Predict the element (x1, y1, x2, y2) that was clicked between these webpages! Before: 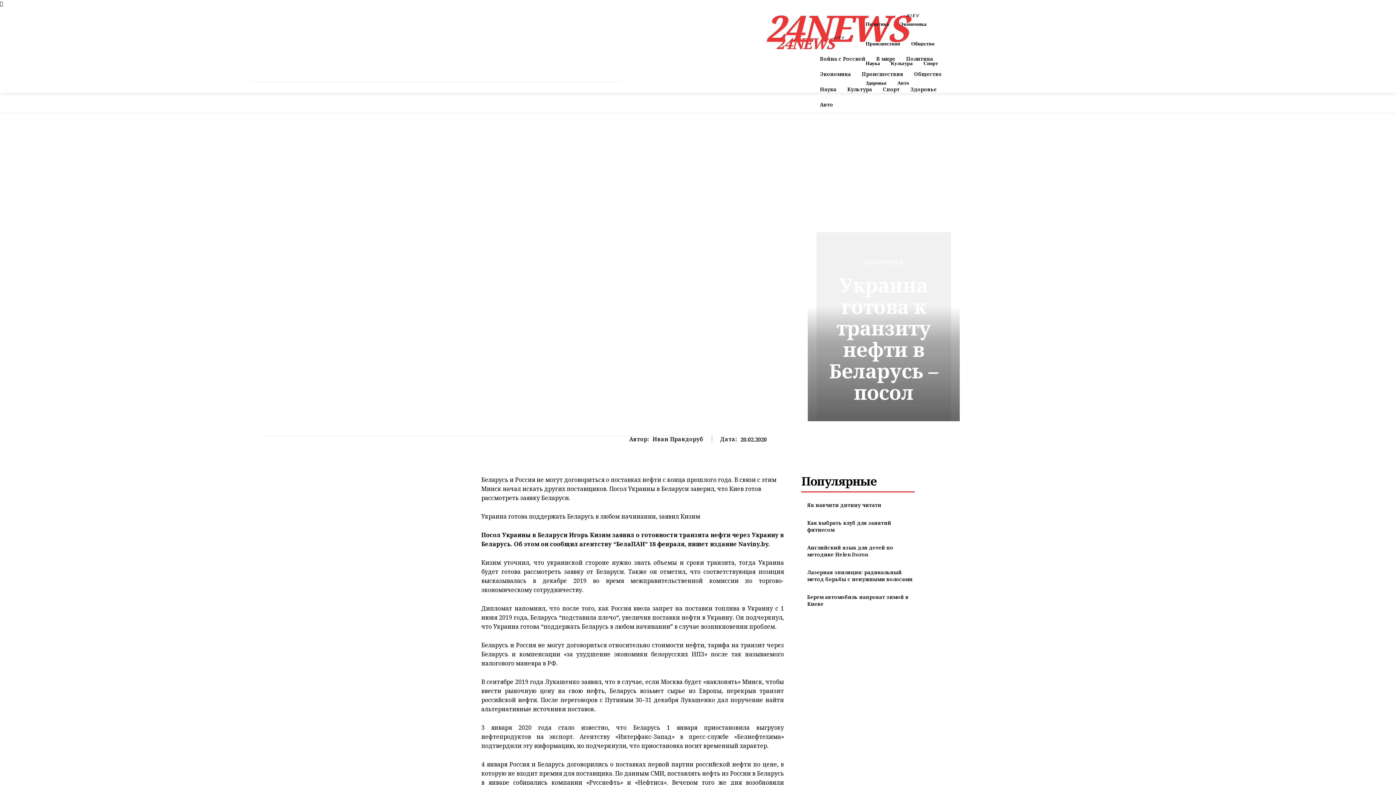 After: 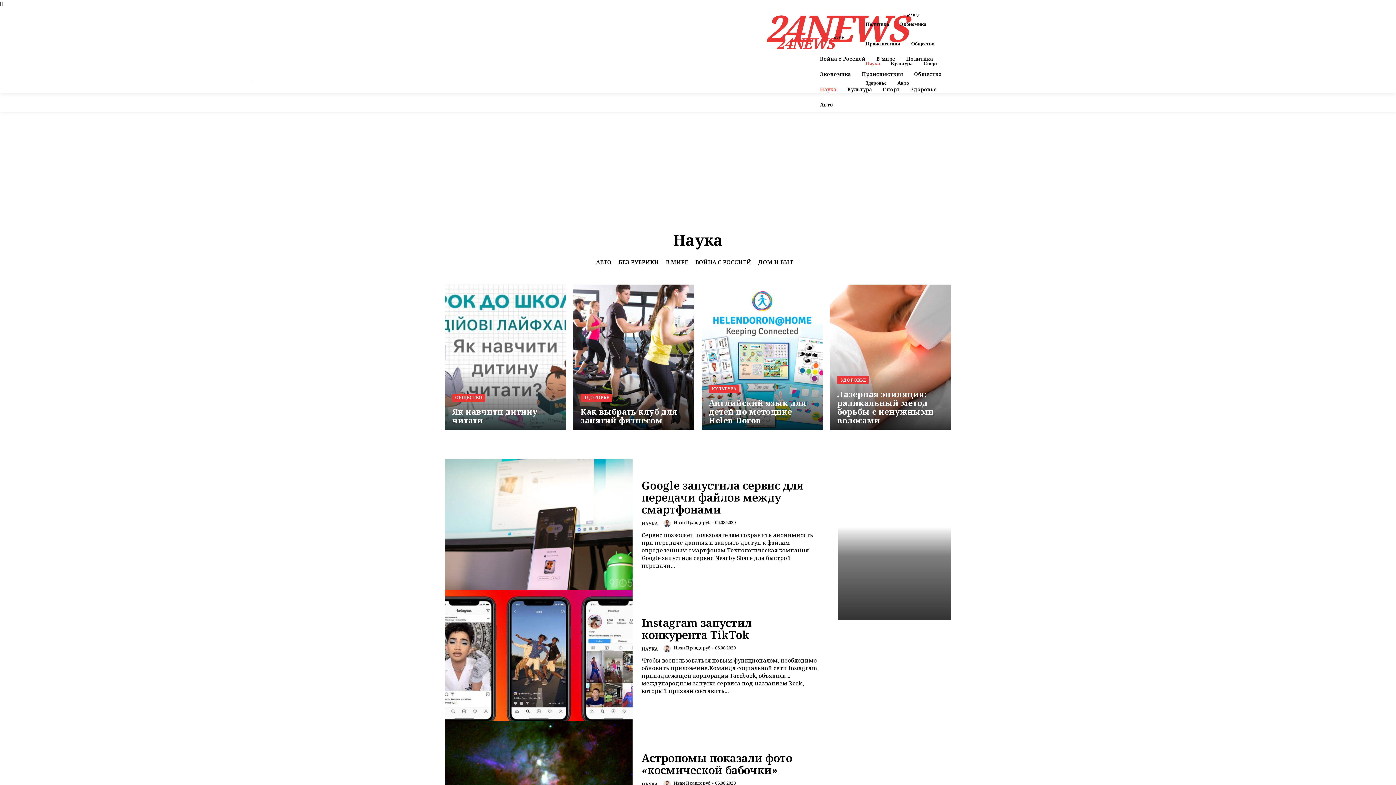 Action: bbox: (862, 53, 883, 73) label: Наука